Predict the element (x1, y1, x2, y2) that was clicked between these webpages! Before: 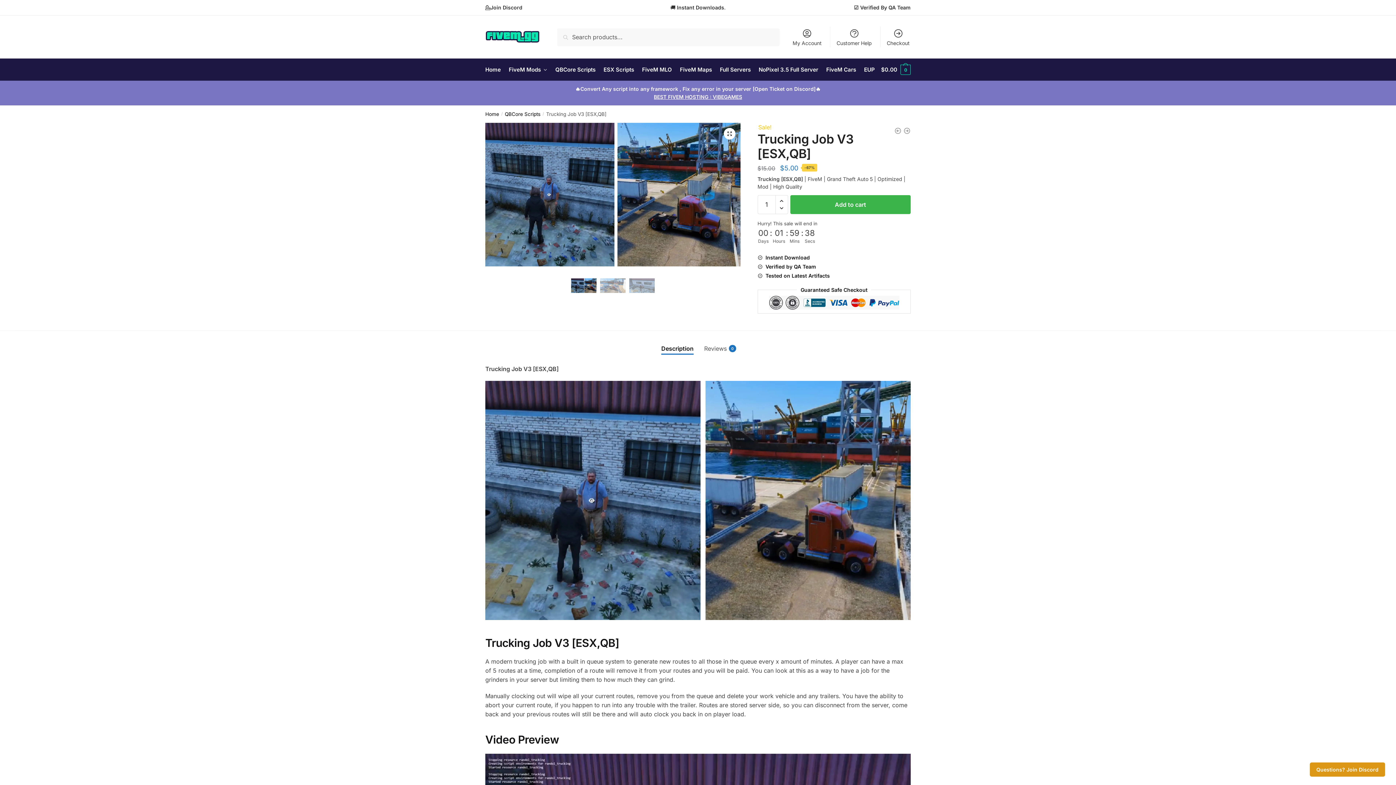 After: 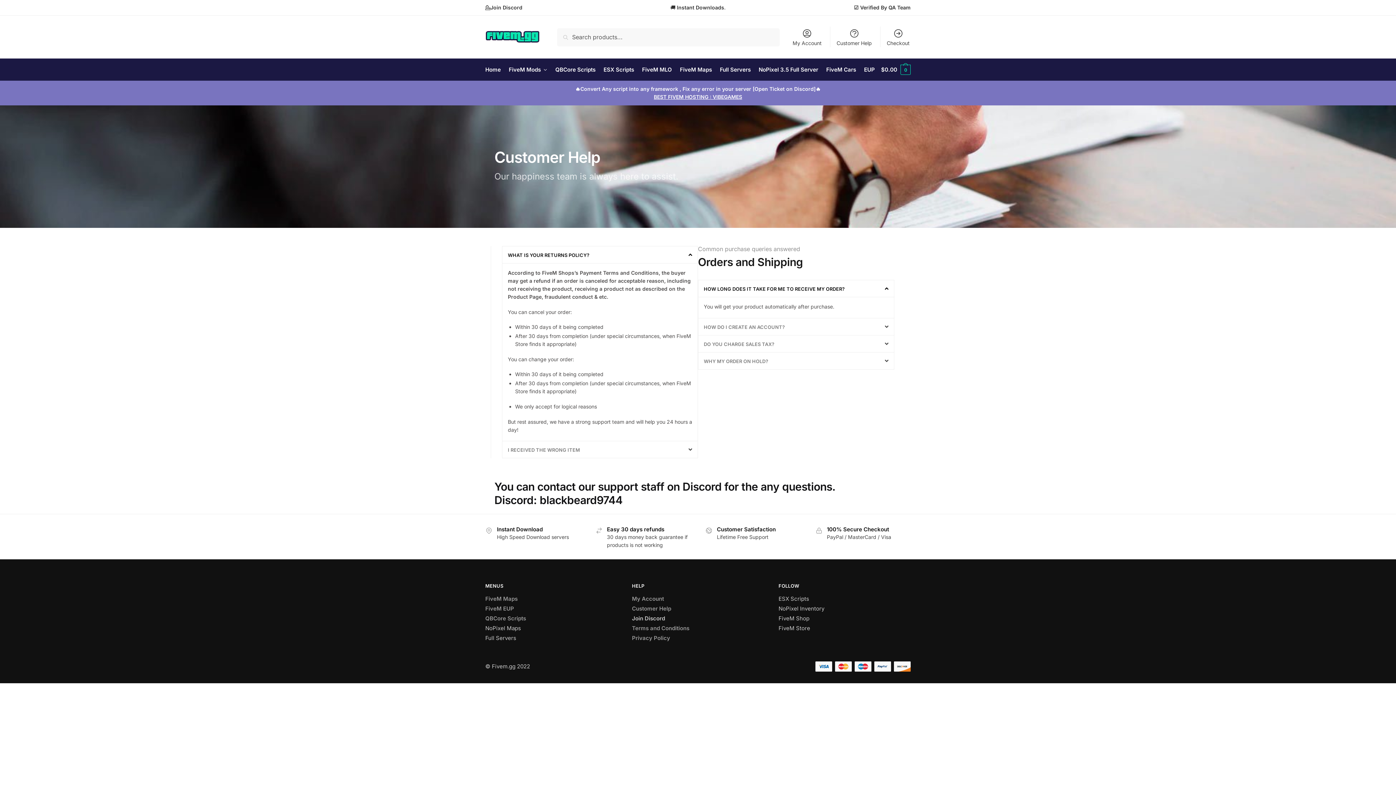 Action: bbox: (832, 26, 876, 47) label: Customer Help